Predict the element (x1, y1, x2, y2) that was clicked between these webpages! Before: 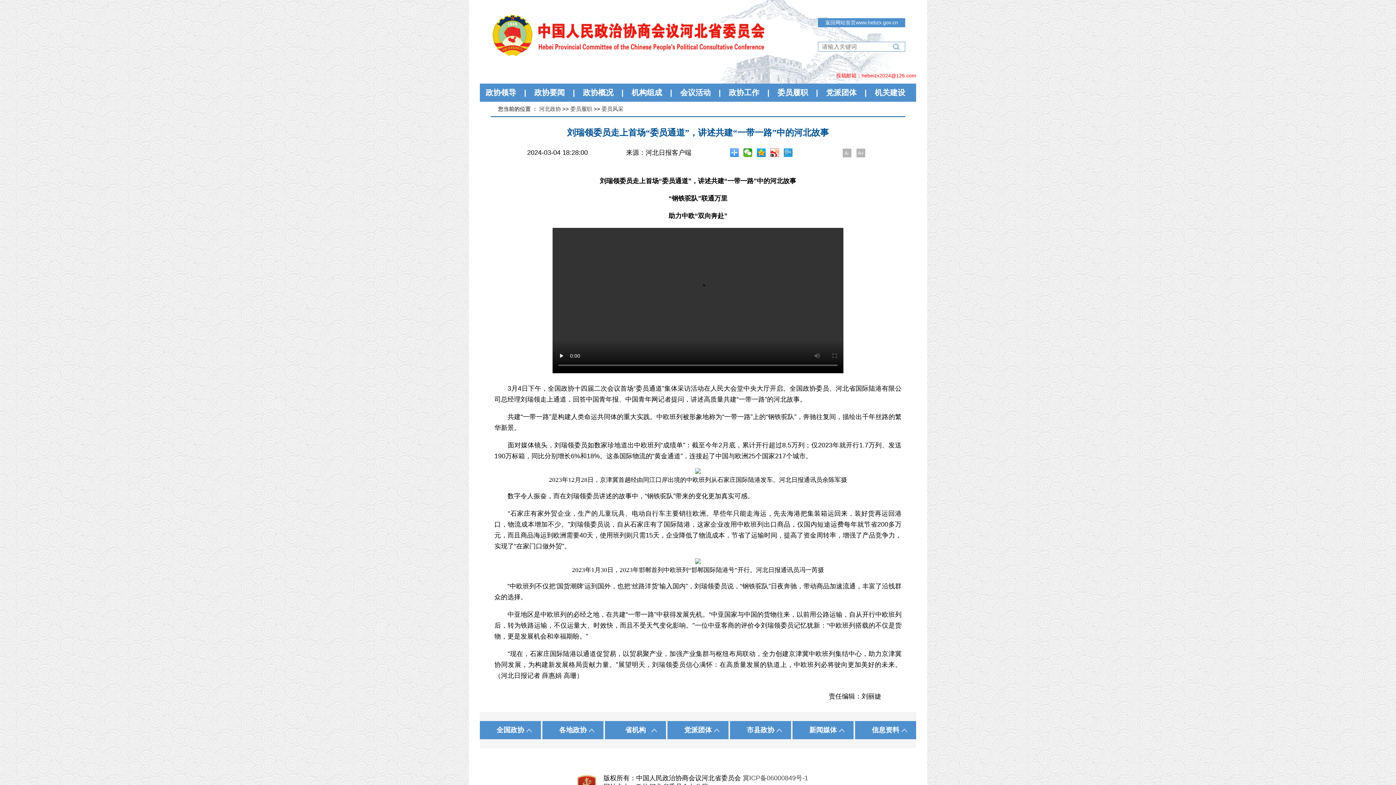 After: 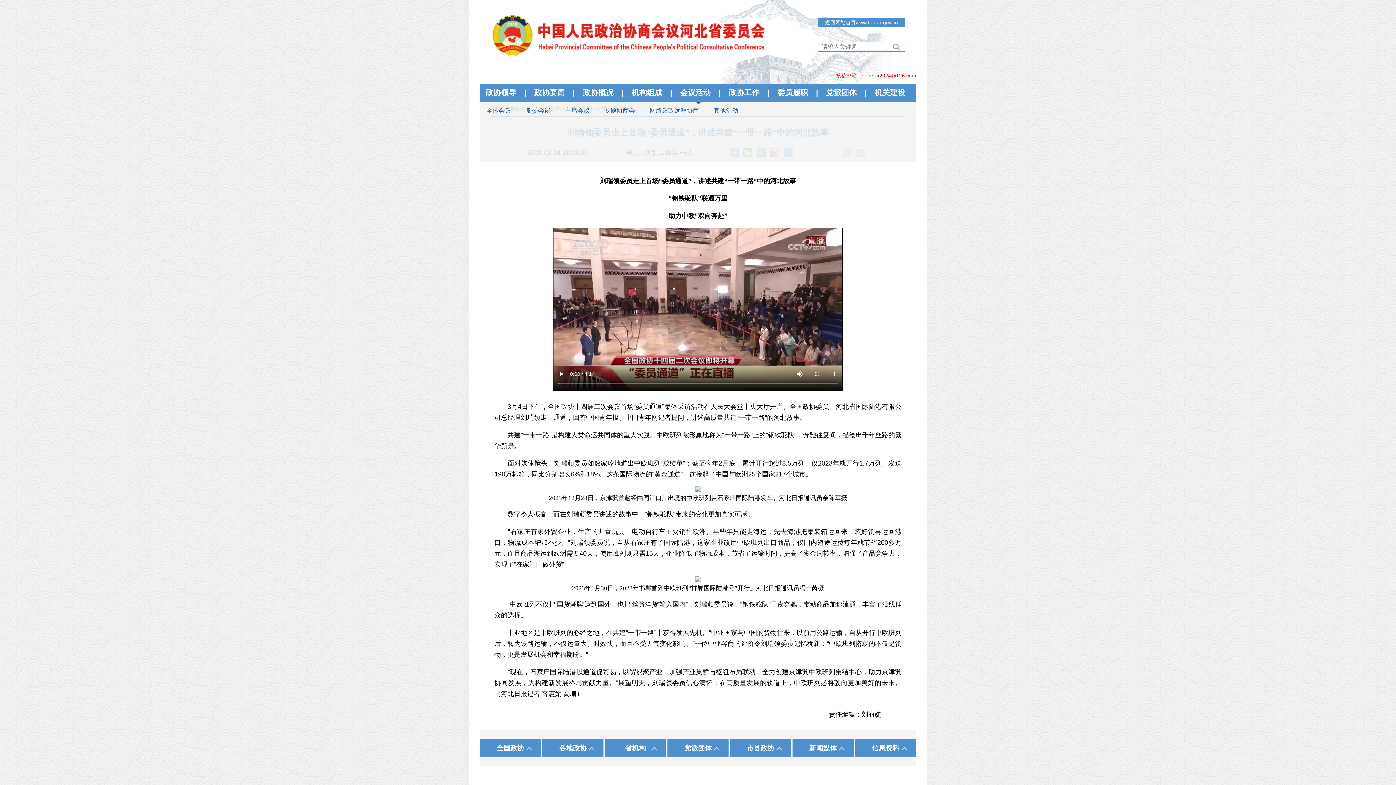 Action: bbox: (674, 83, 716, 101) label: 会议活动